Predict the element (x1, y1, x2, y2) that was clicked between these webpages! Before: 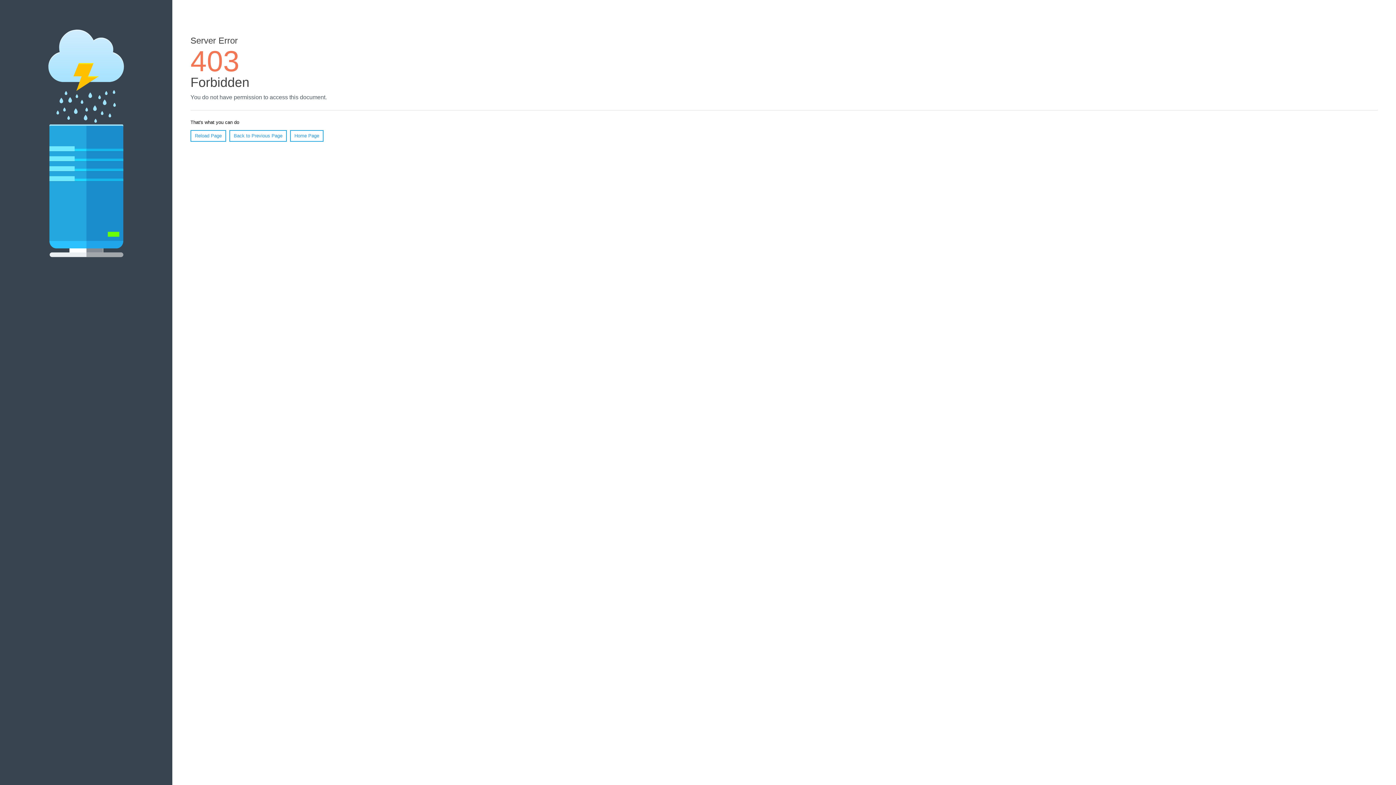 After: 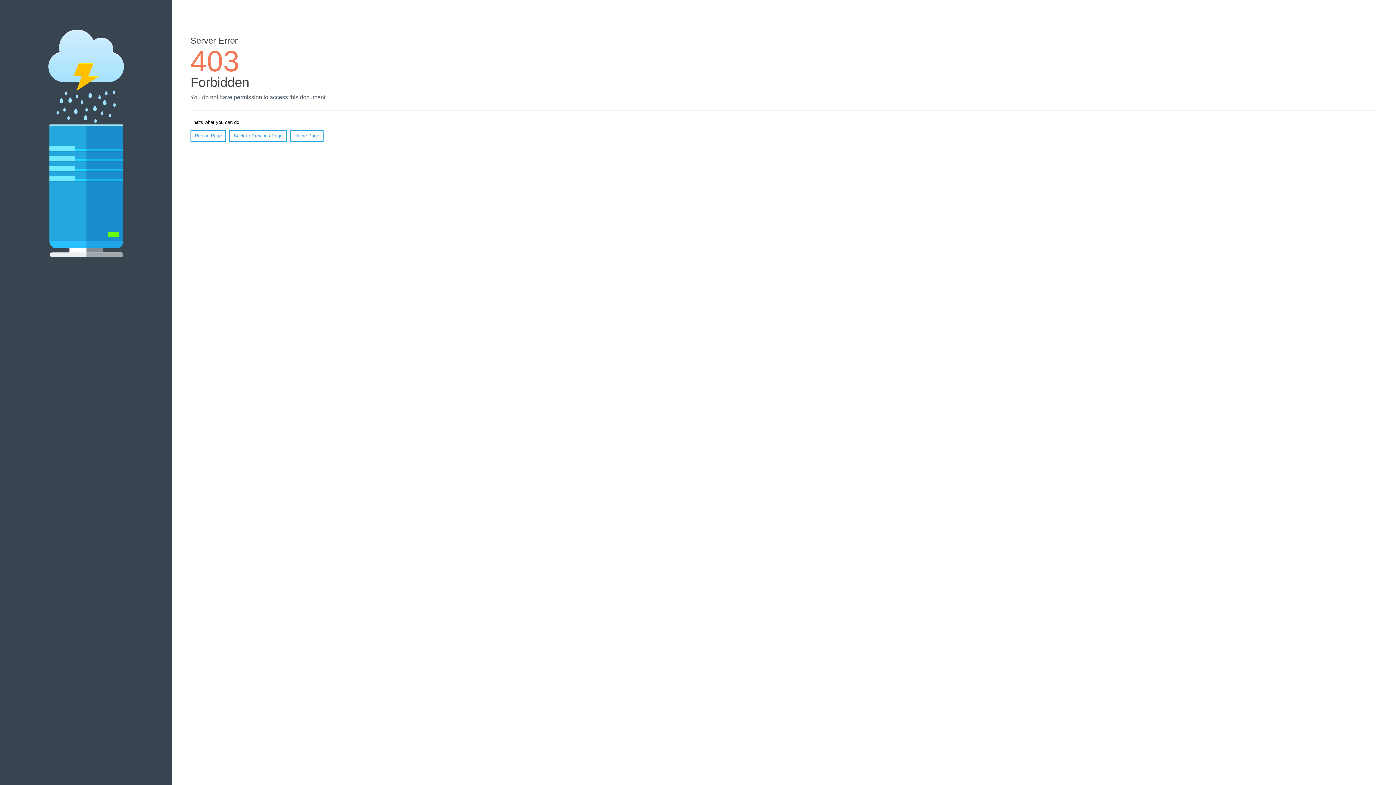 Action: label: Home Page bbox: (290, 130, 323, 141)